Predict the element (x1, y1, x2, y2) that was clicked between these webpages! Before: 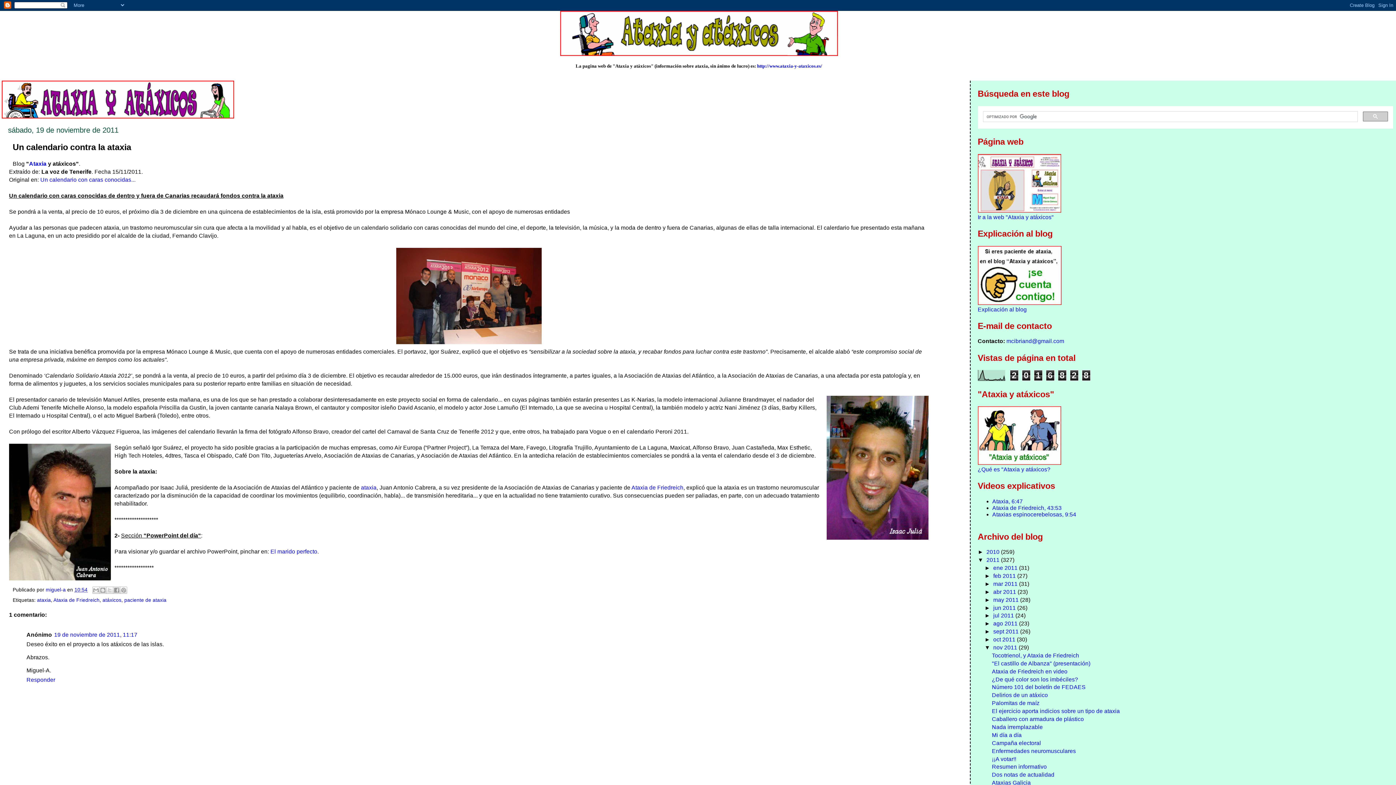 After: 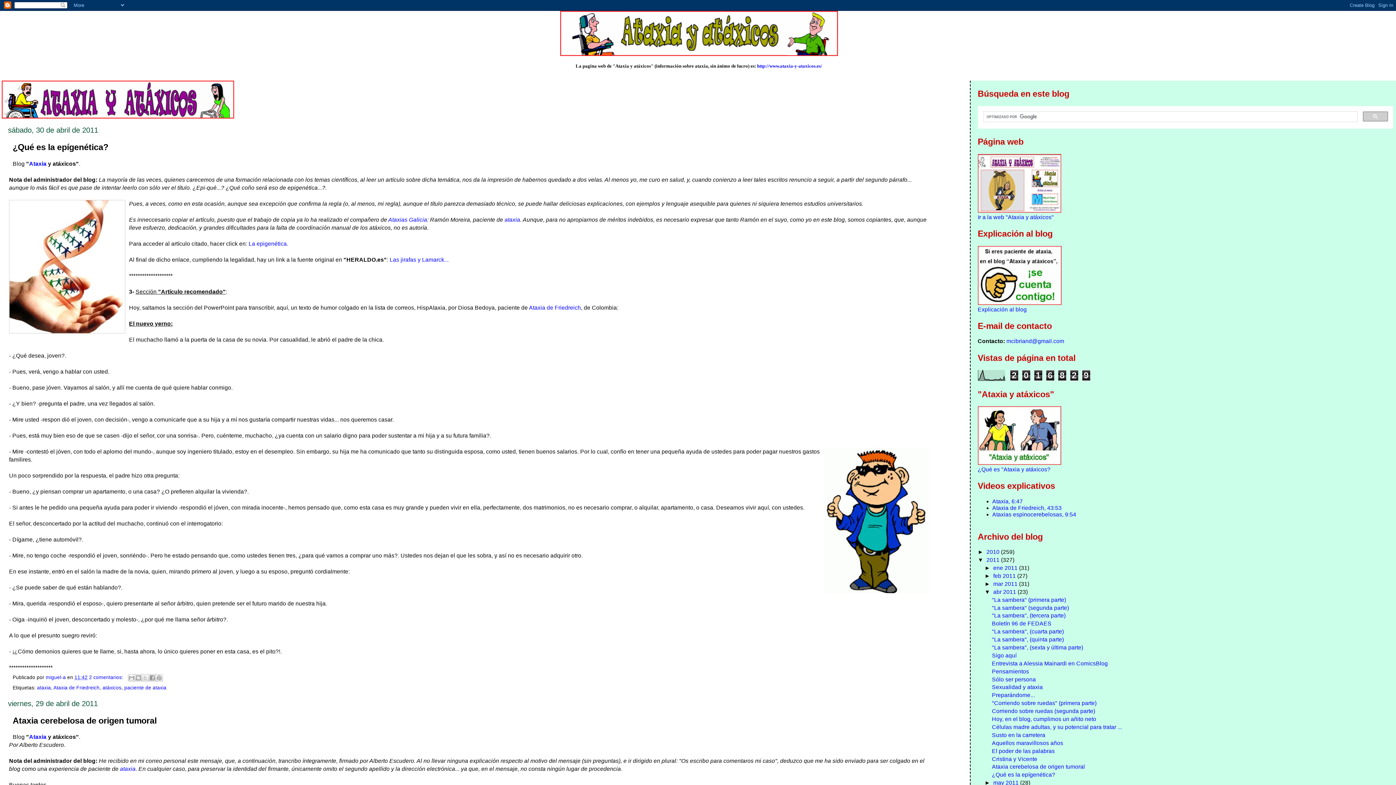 Action: label: abr 2011  bbox: (993, 589, 1017, 595)